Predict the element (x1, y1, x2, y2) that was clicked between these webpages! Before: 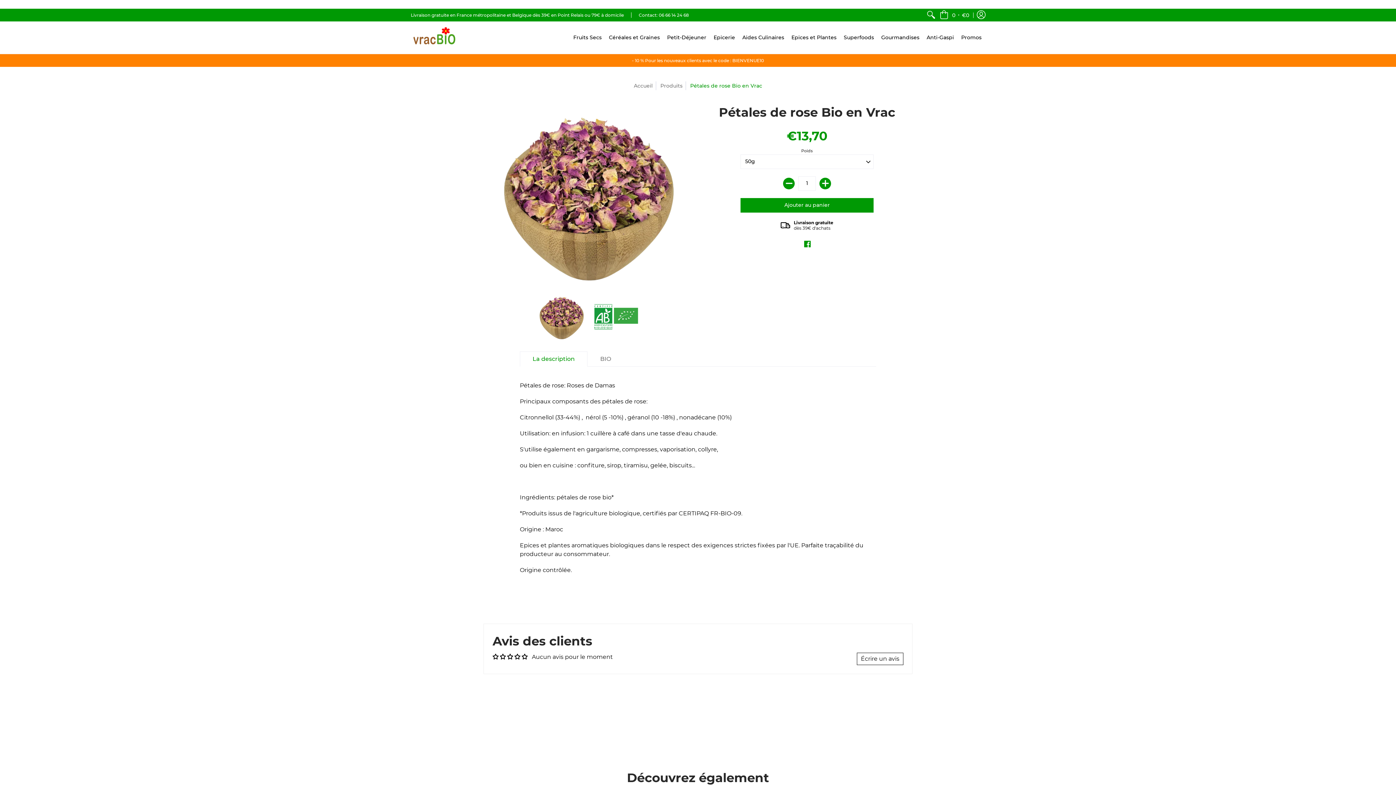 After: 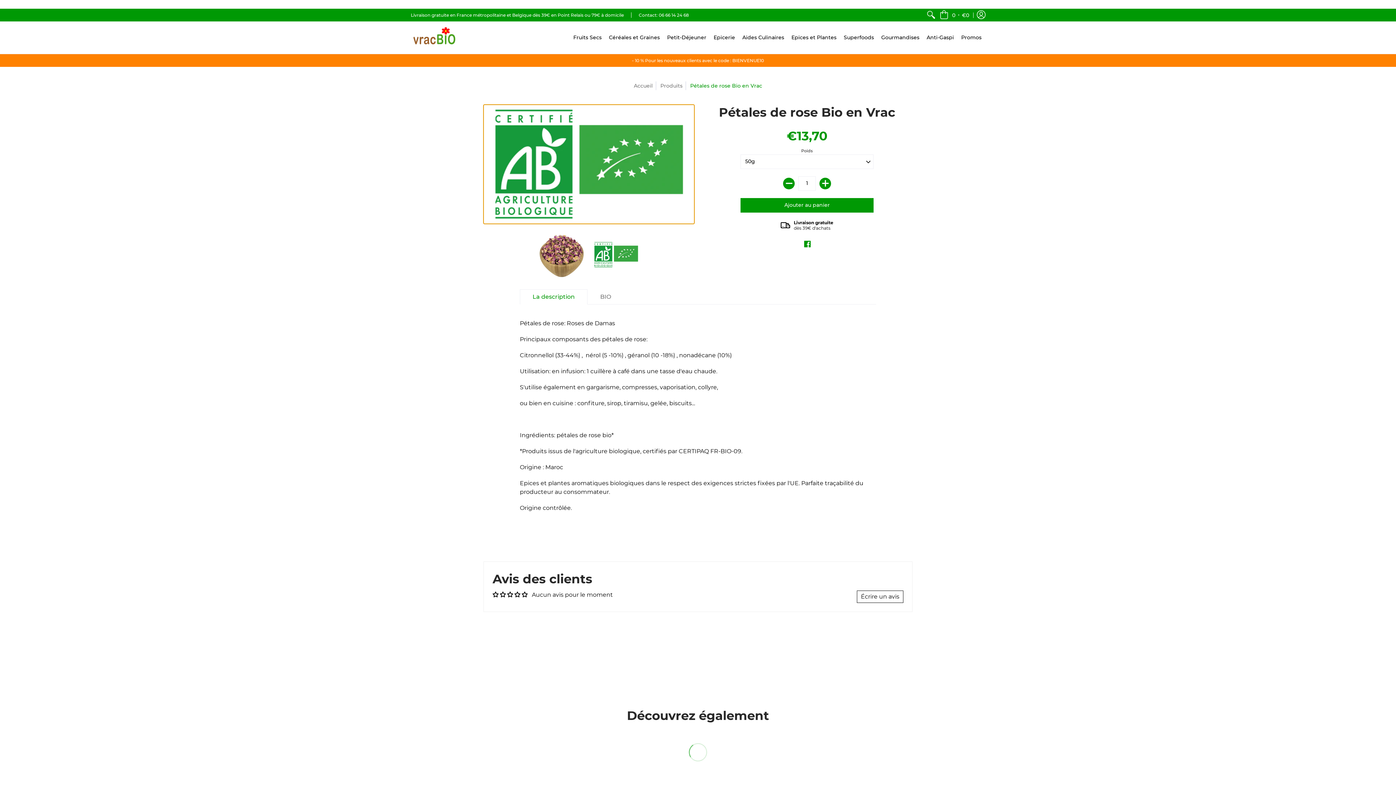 Action: bbox: (592, 293, 640, 340)